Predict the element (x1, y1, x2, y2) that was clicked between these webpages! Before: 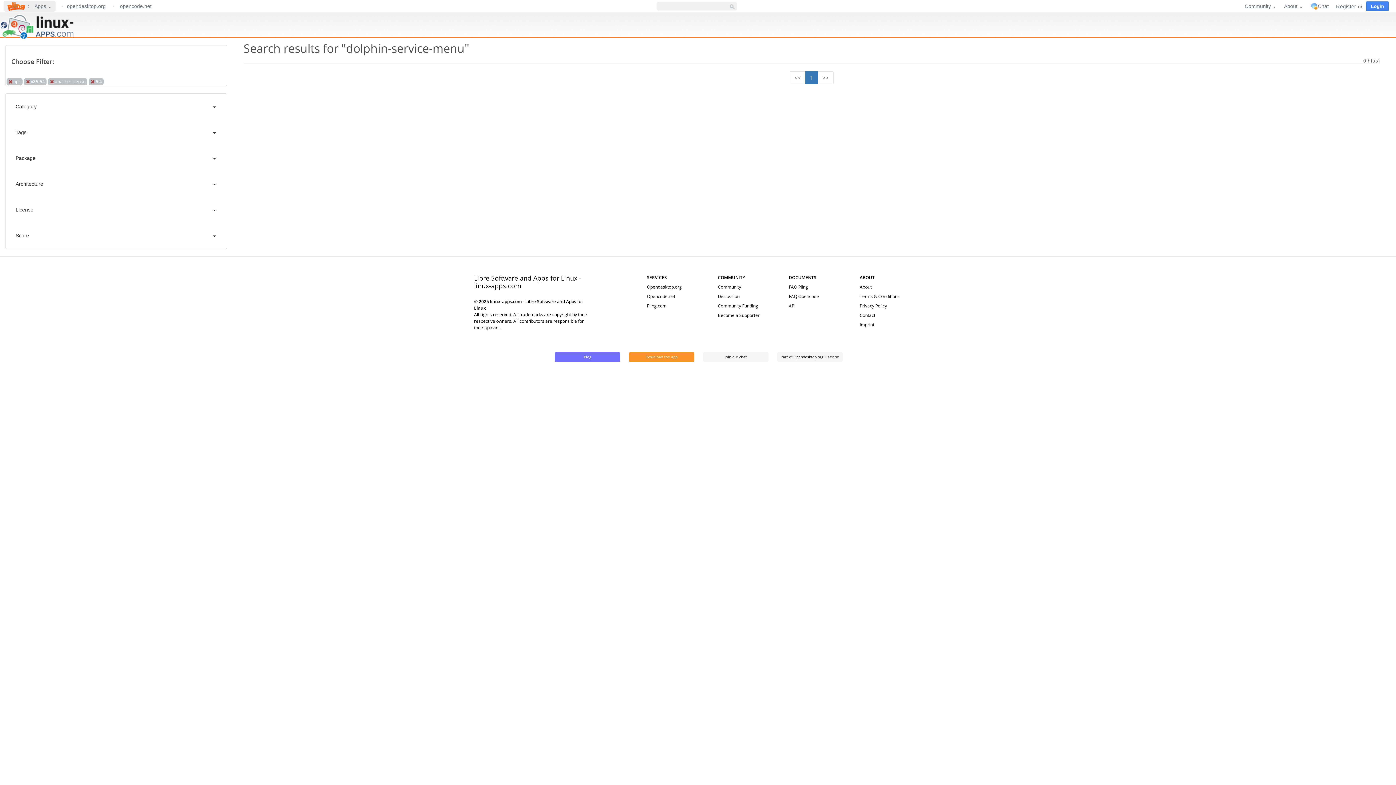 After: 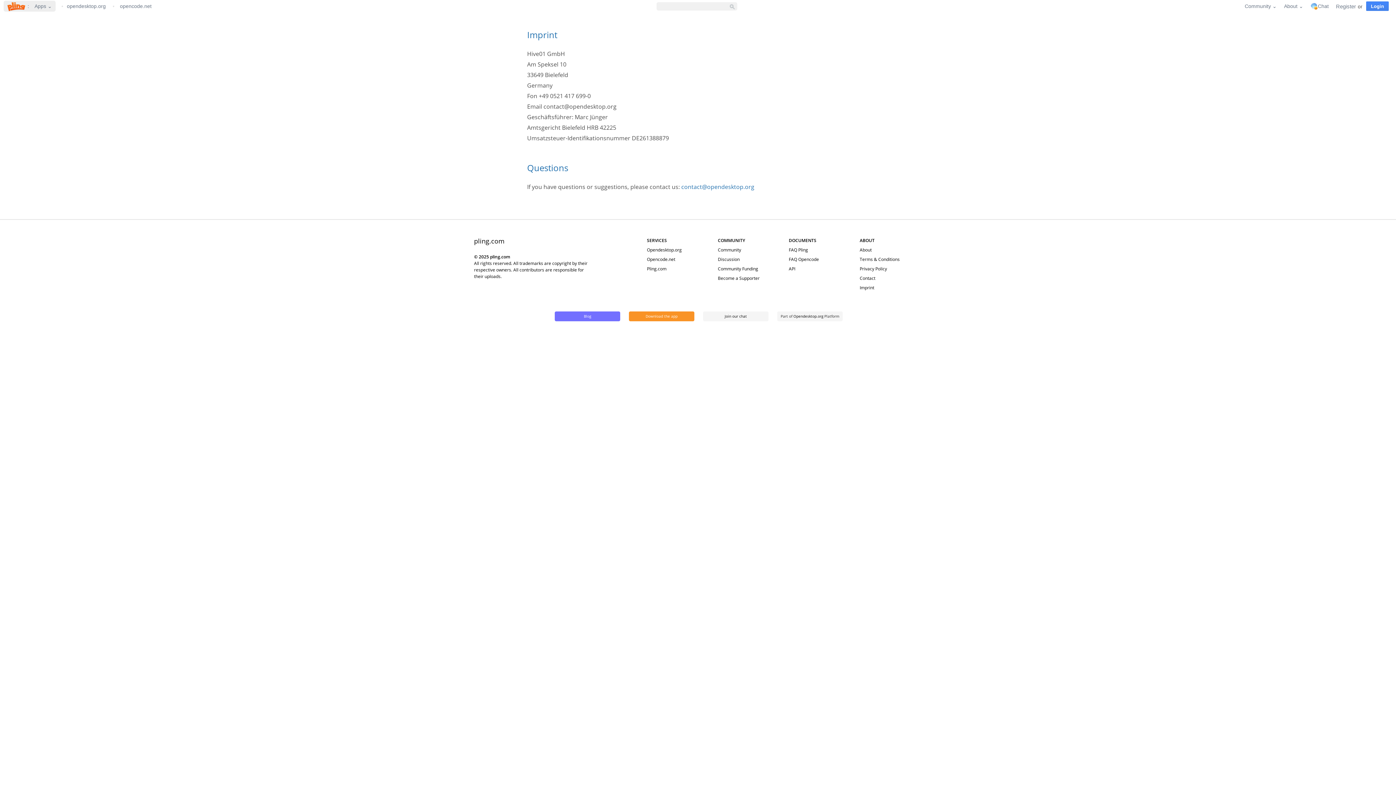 Action: bbox: (859, 321, 874, 327) label: Imprint